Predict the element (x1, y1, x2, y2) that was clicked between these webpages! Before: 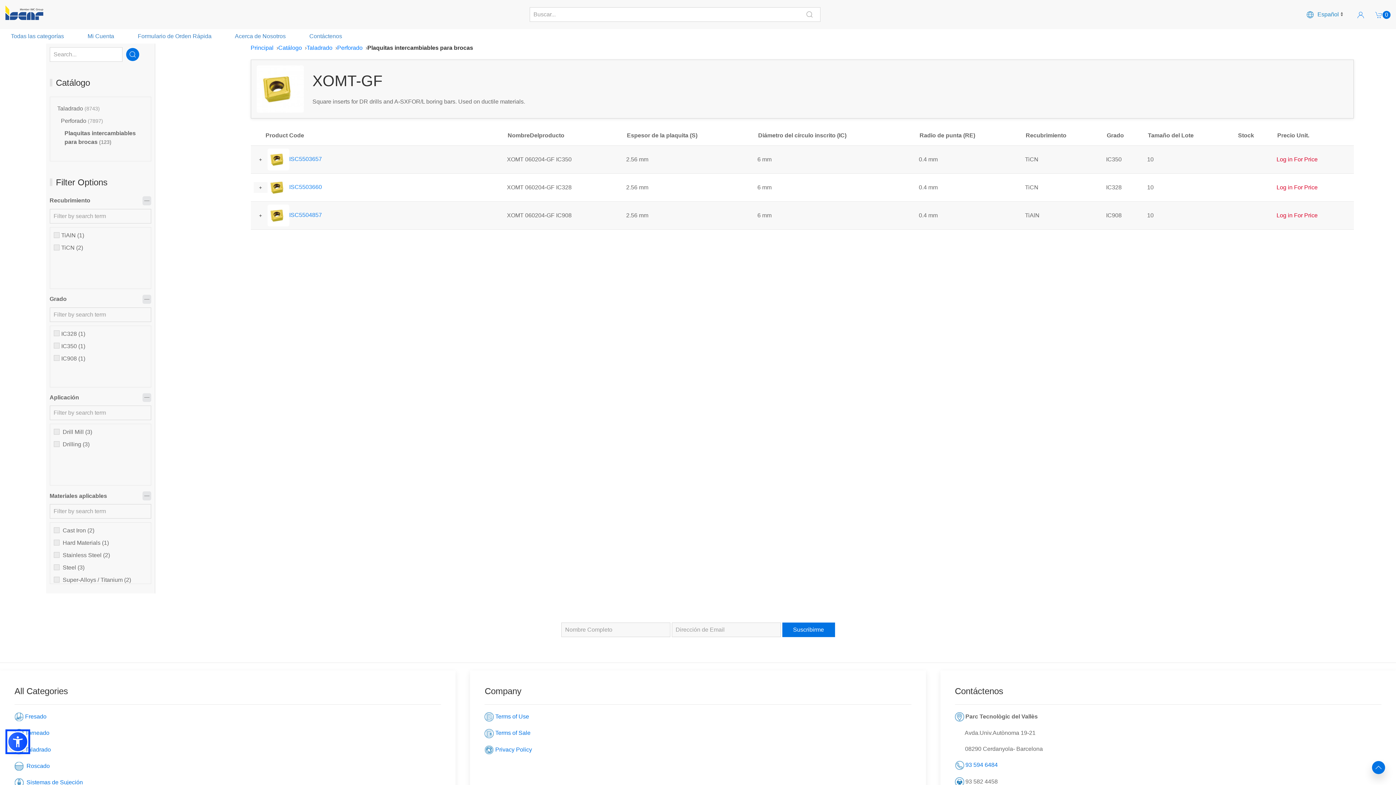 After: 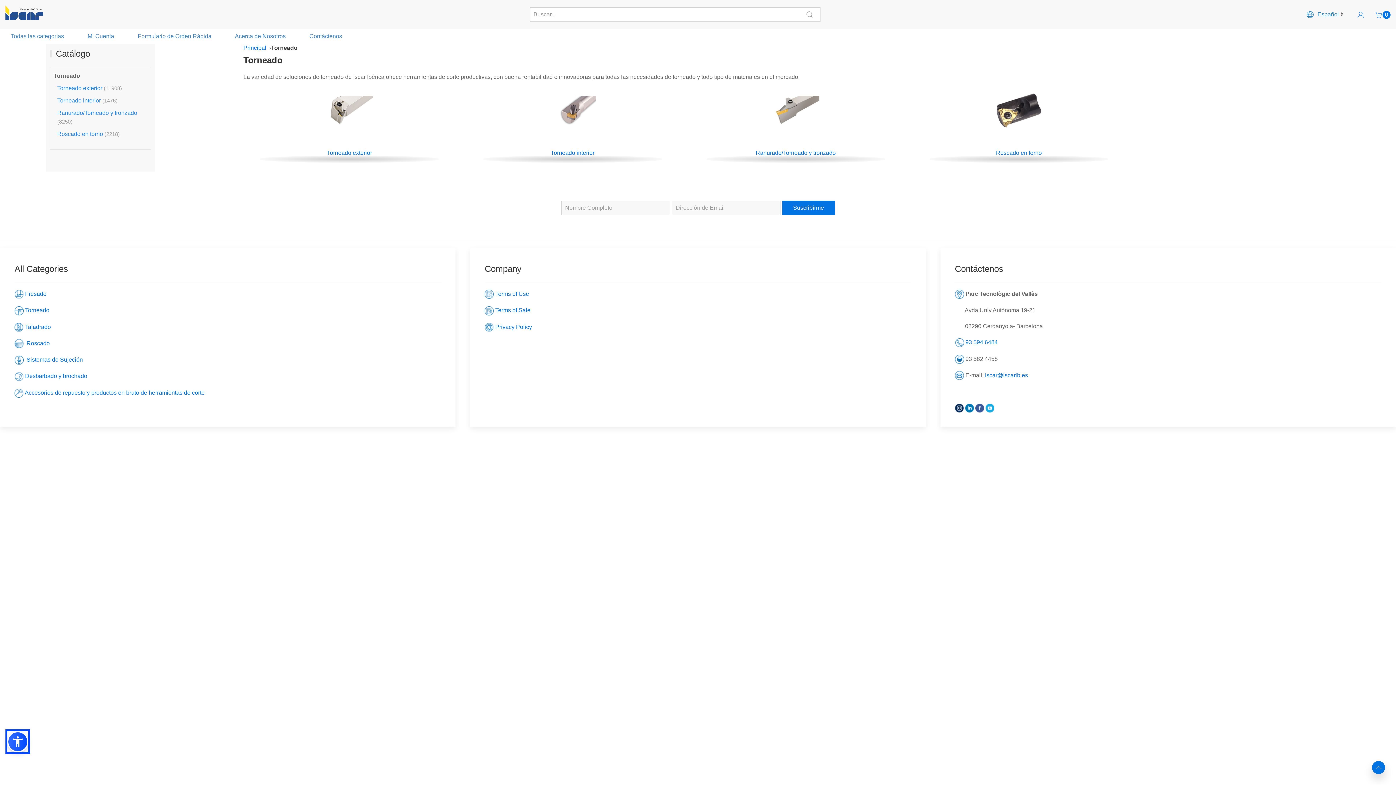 Action: bbox: (25, 730, 49, 736) label: Torneado